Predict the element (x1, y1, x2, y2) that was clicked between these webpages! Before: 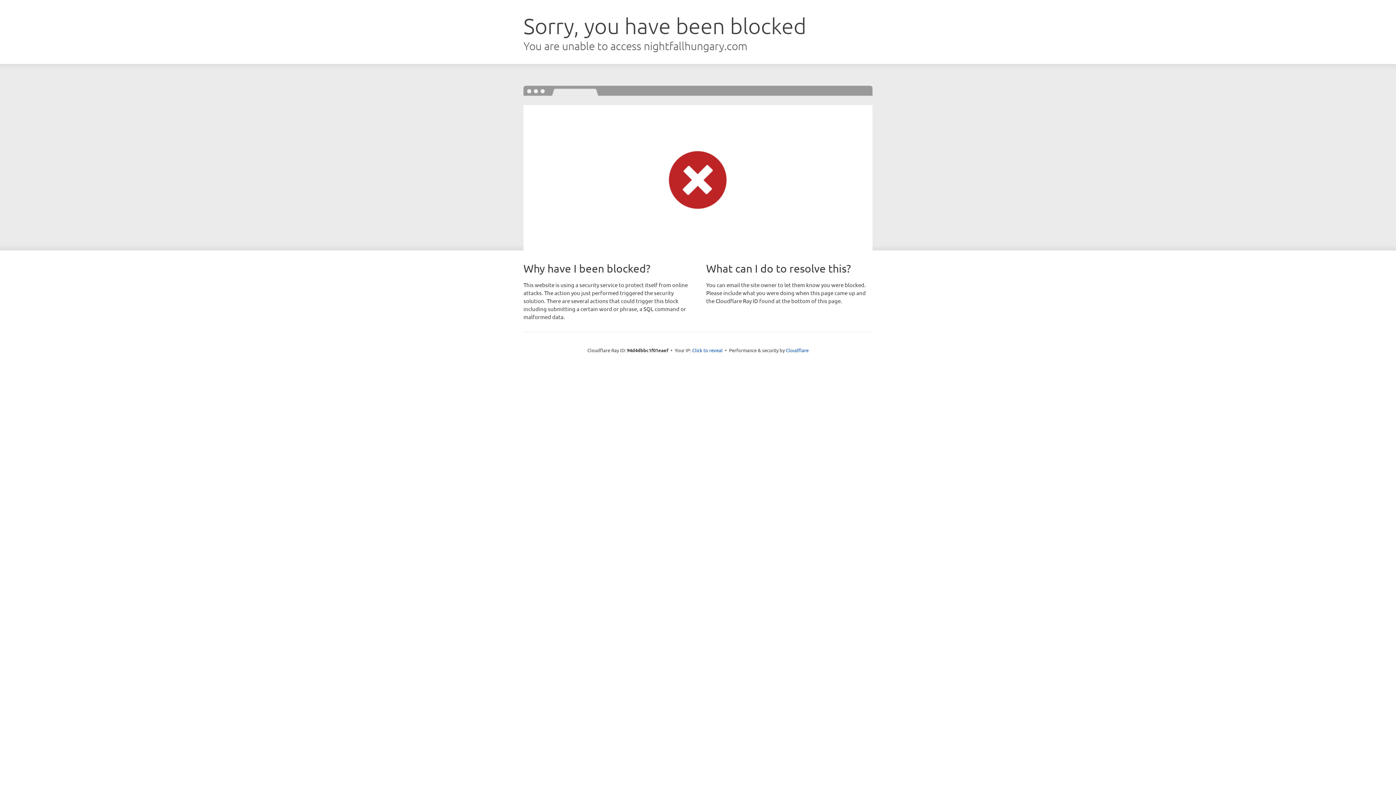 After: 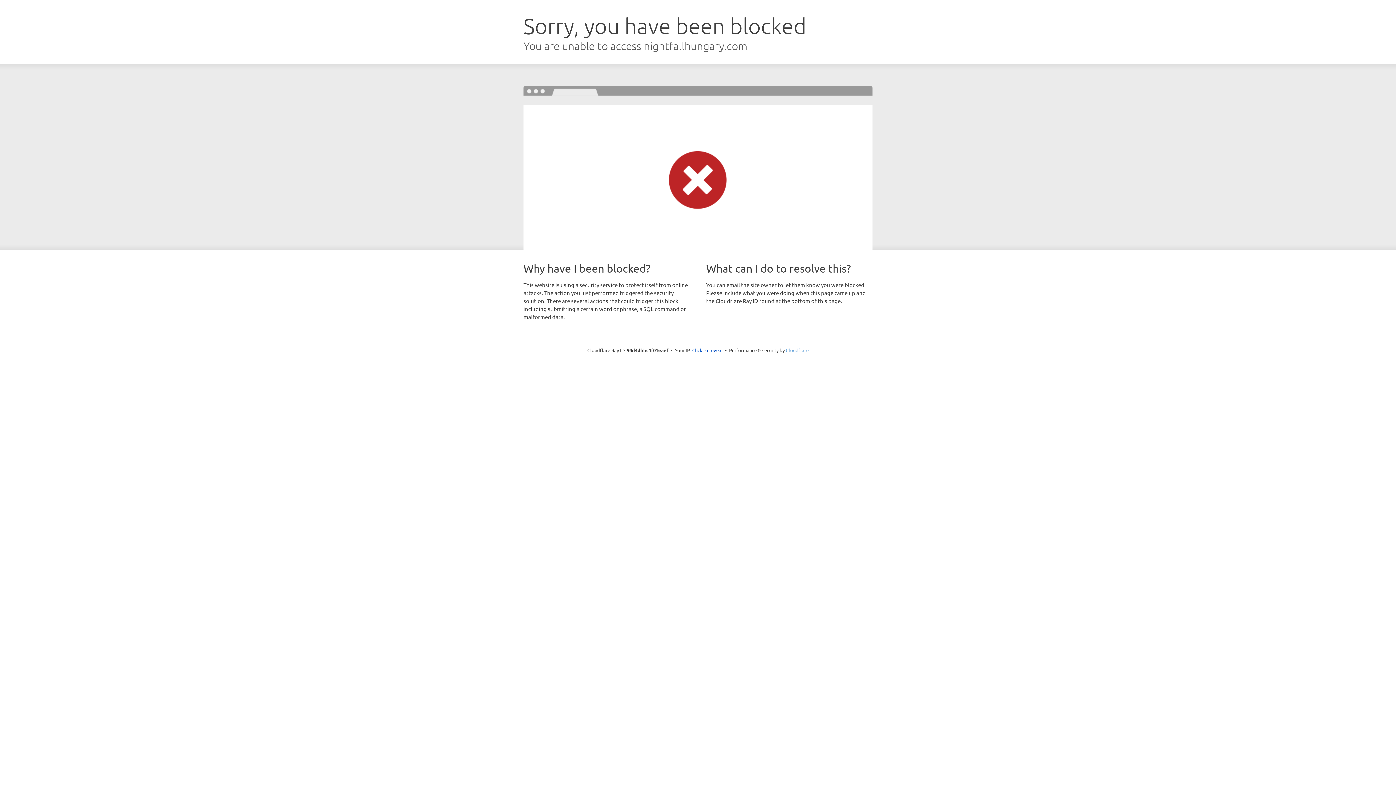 Action: label: Cloudflare bbox: (786, 347, 808, 353)